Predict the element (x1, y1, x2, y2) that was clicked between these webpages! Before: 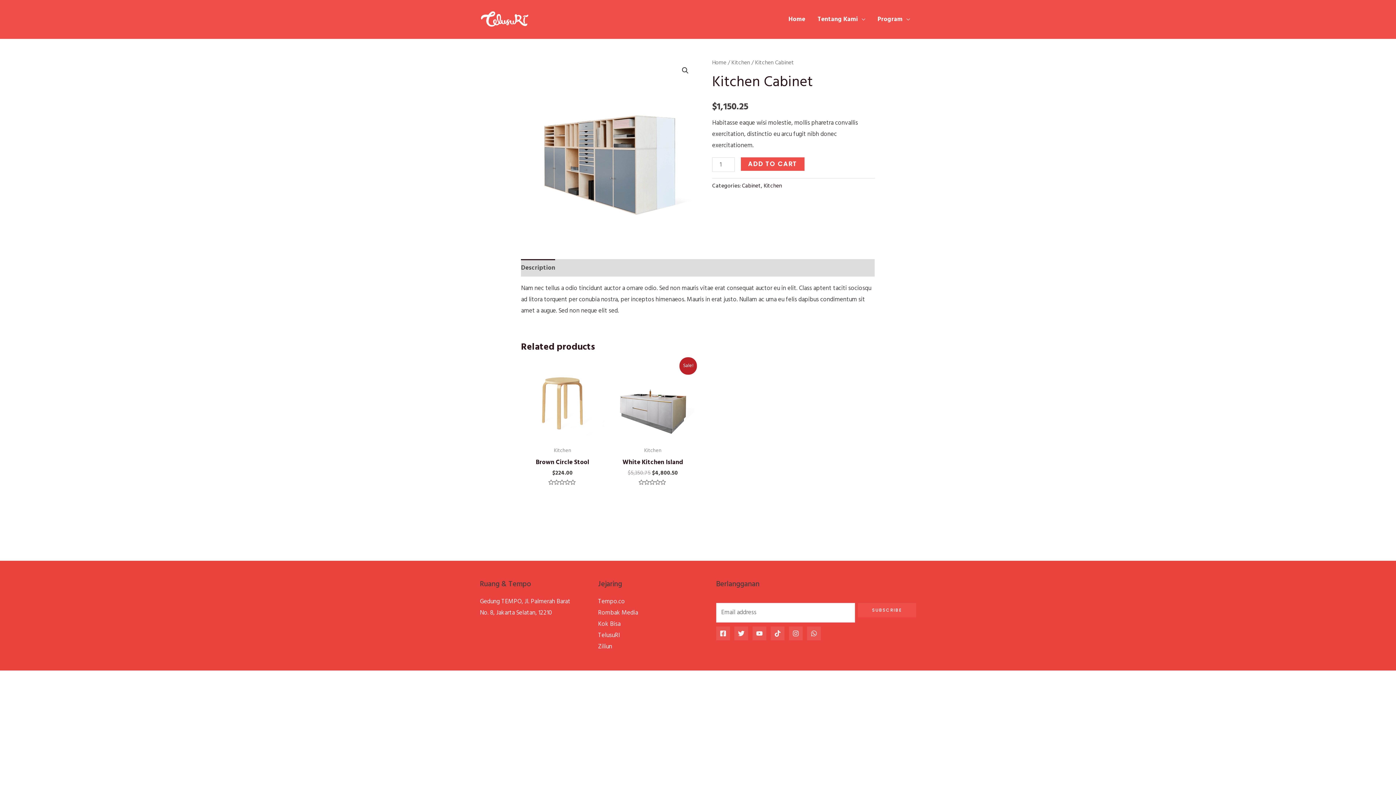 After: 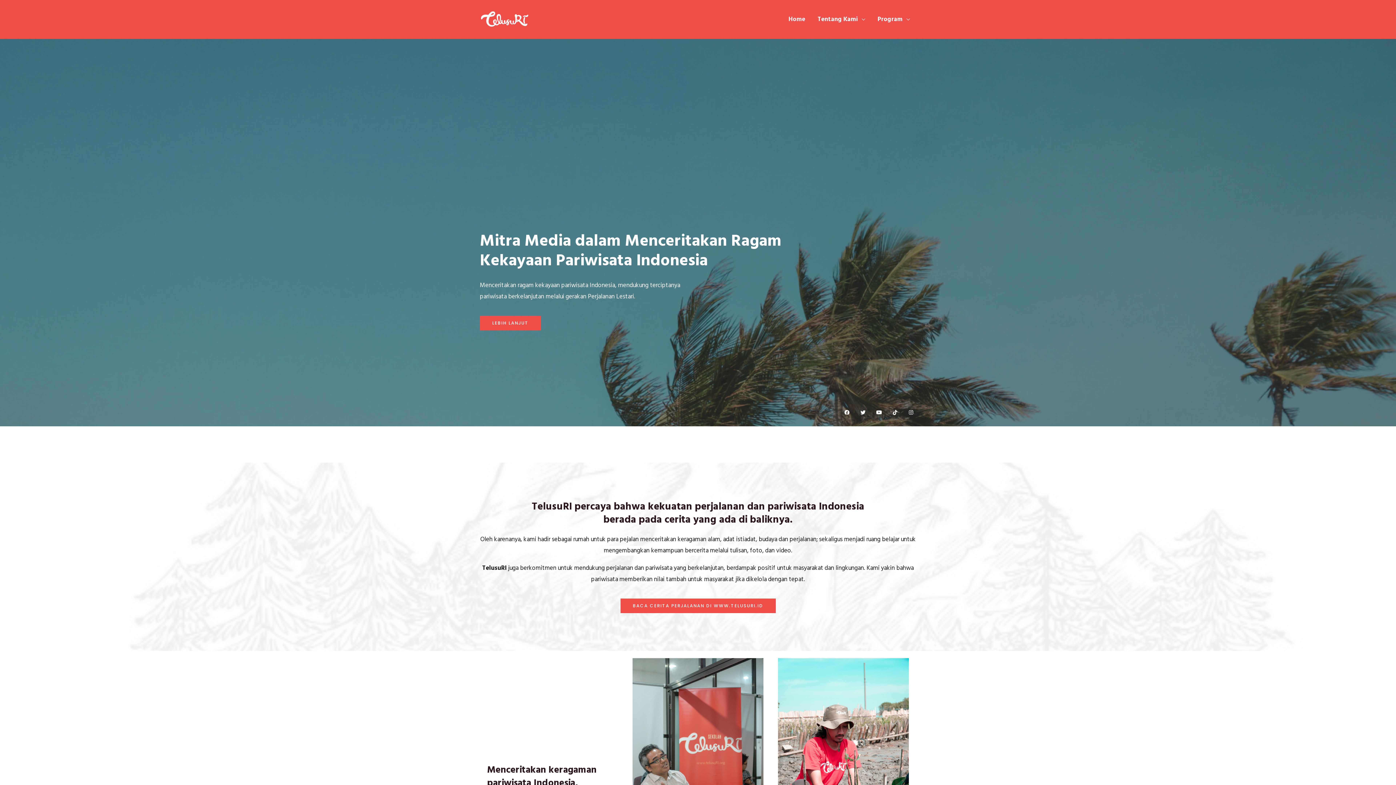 Action: bbox: (480, 14, 530, 24)